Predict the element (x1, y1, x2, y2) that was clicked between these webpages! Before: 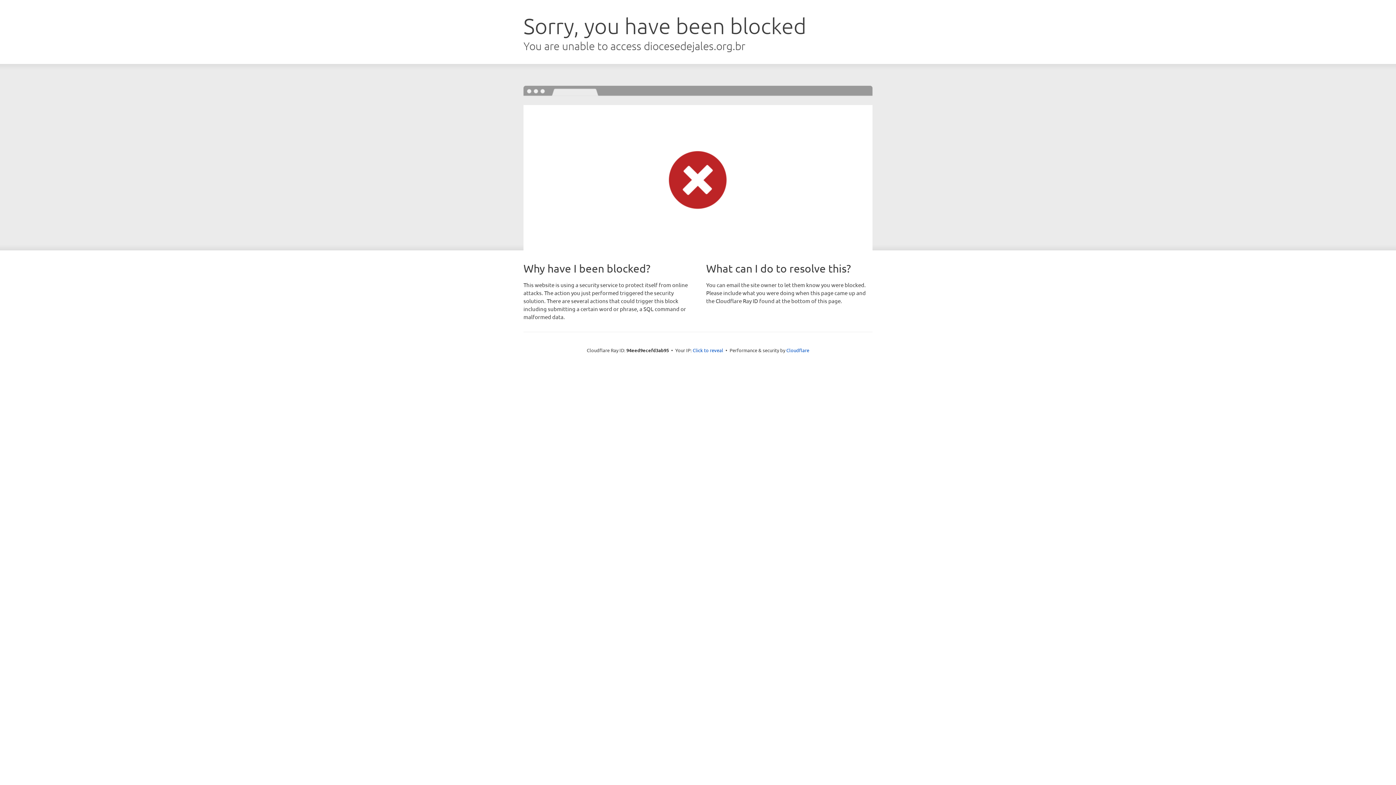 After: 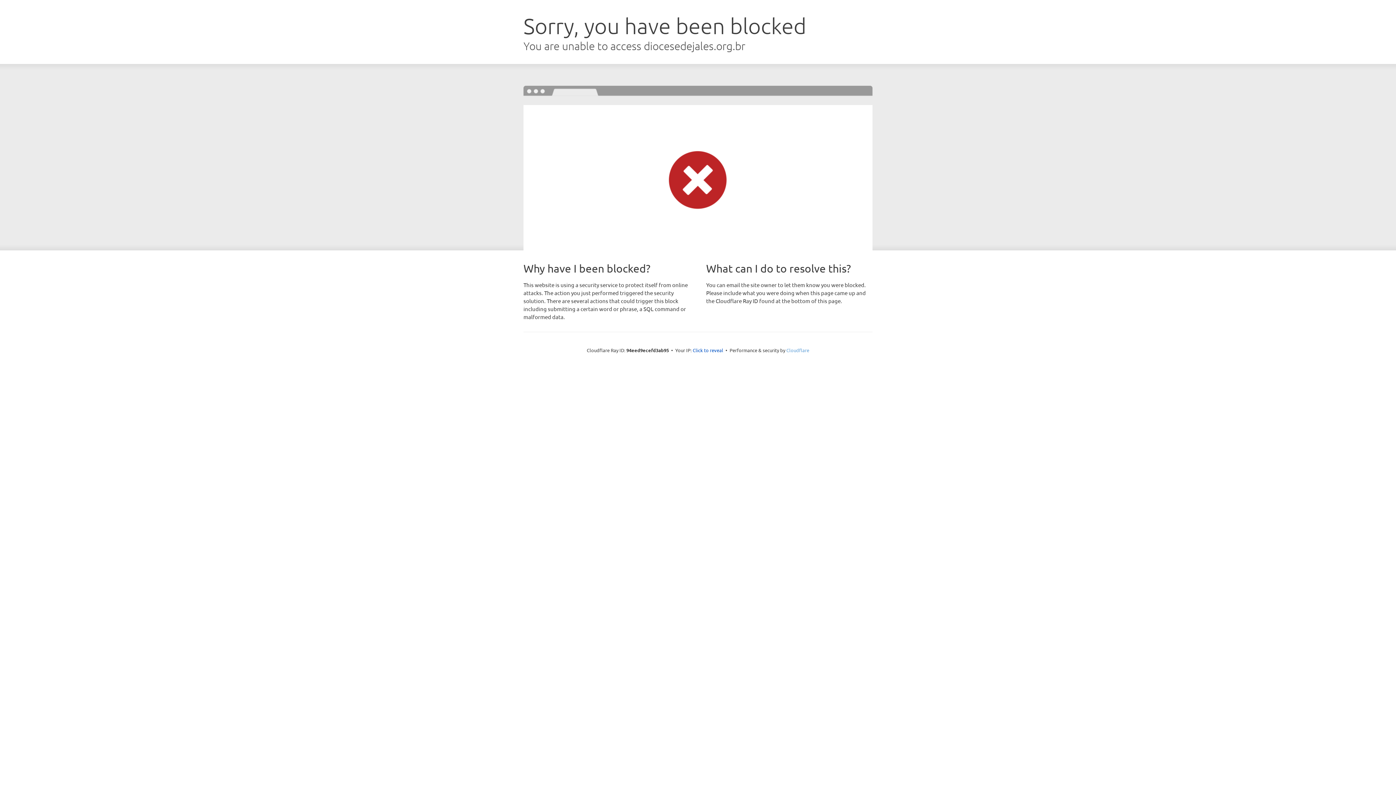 Action: label: Cloudflare bbox: (786, 347, 809, 353)